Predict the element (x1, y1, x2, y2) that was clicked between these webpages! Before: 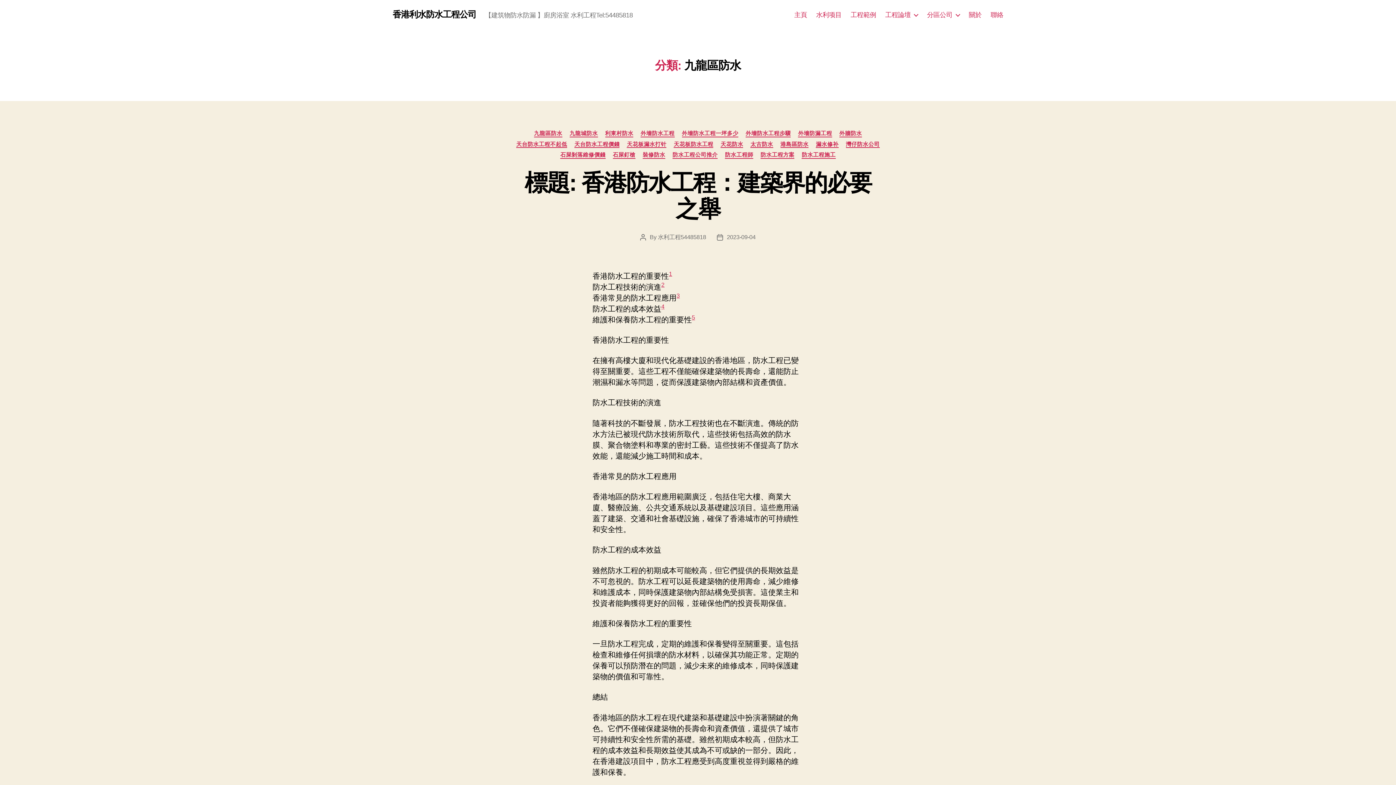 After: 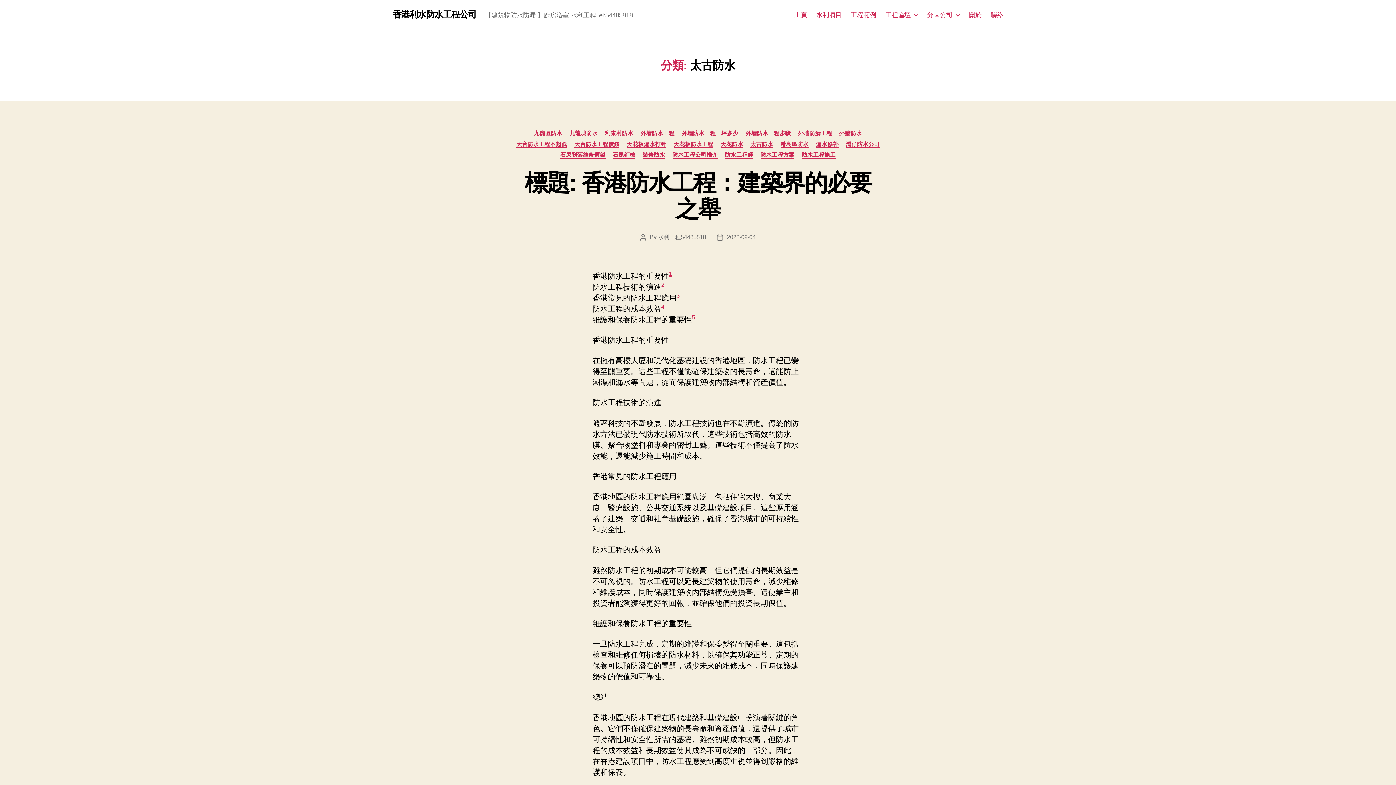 Action: bbox: (750, 140, 773, 148) label: 太古防水